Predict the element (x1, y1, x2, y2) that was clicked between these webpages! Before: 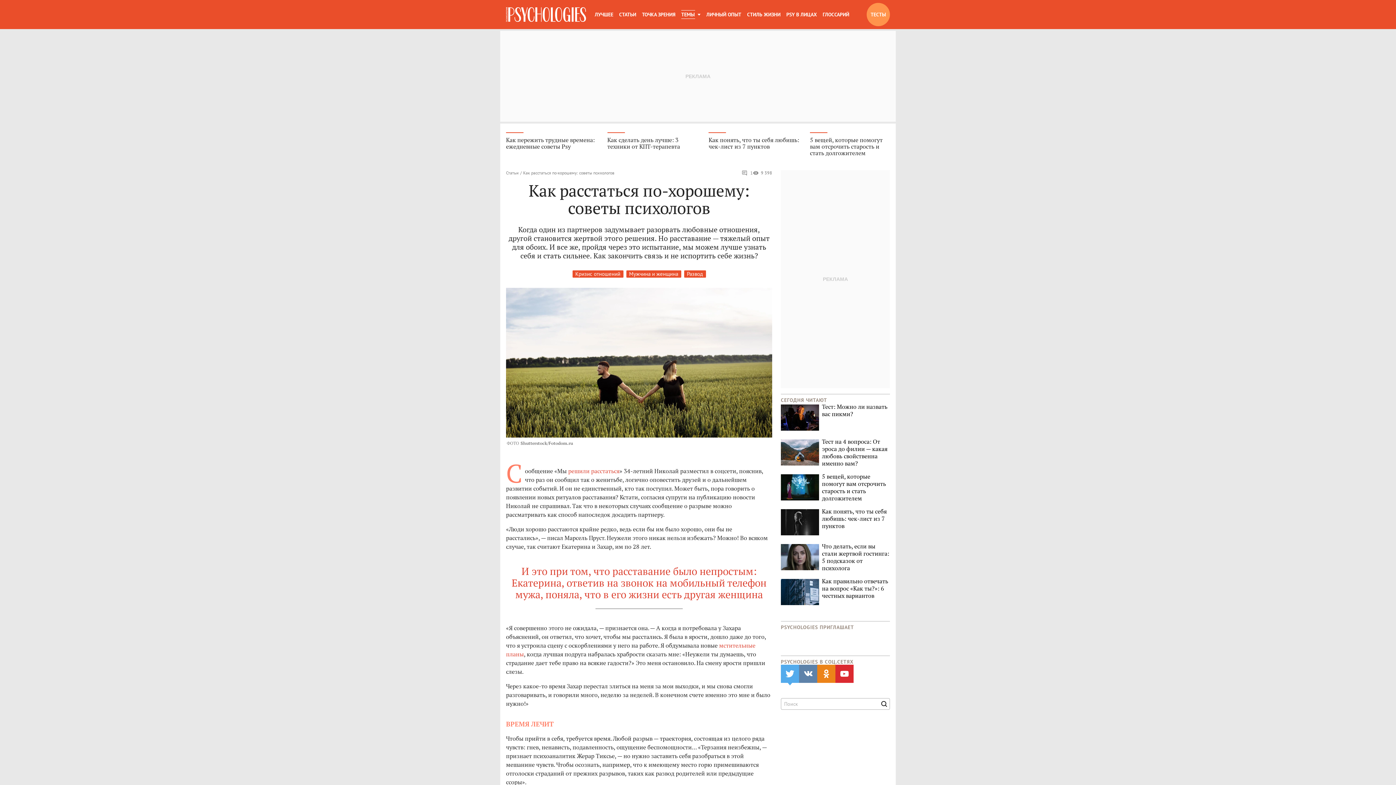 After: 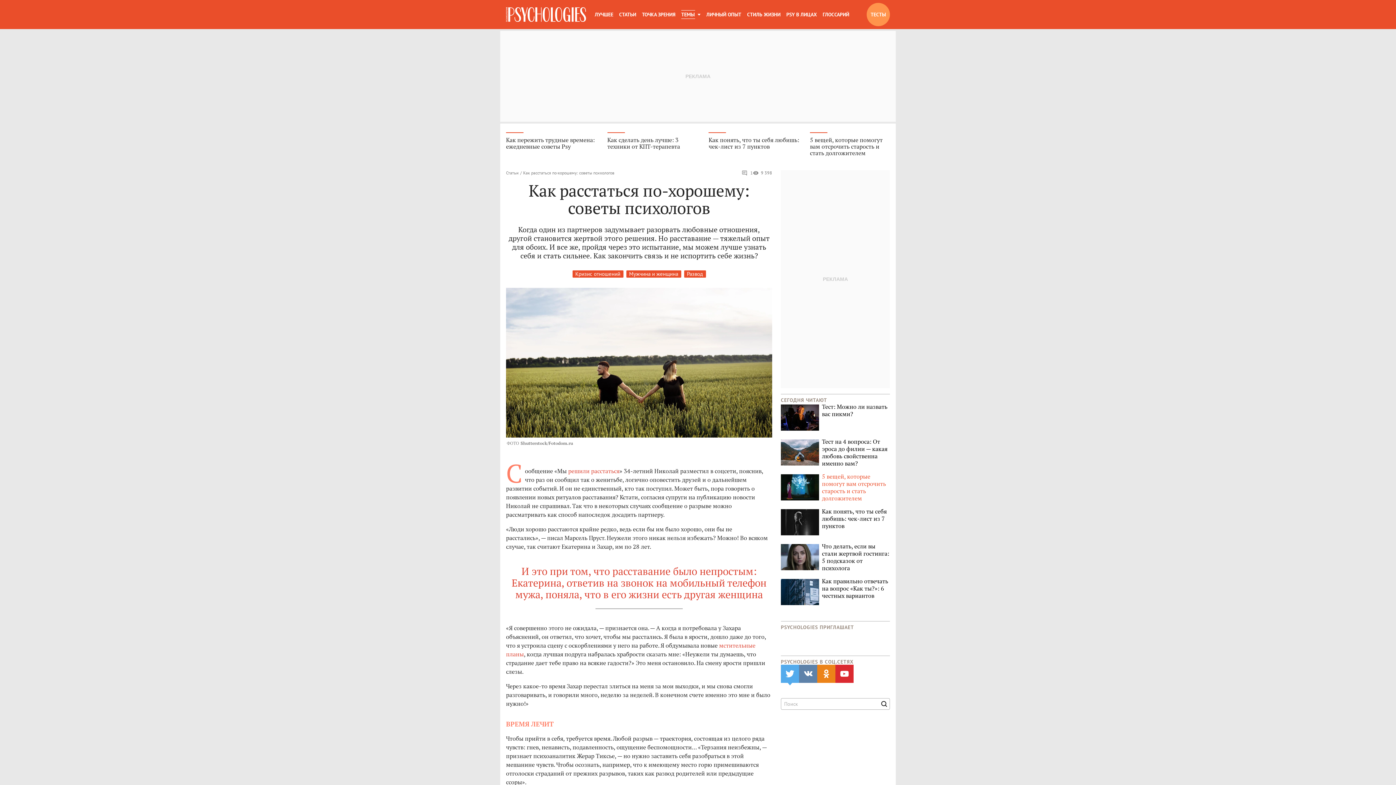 Action: label: 5 вещей, которые помогут вам отсрочить старость и стать долгожителем bbox: (781, 473, 890, 502)